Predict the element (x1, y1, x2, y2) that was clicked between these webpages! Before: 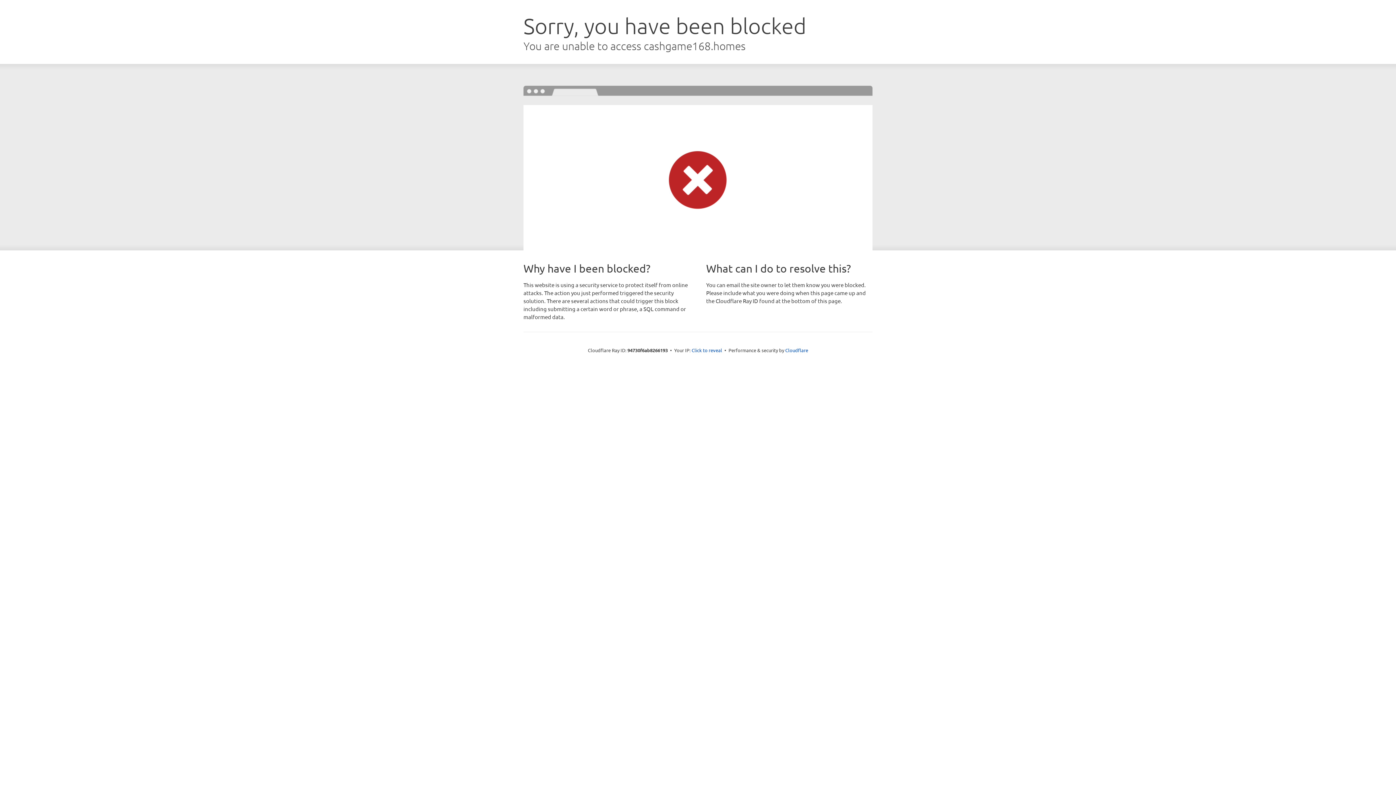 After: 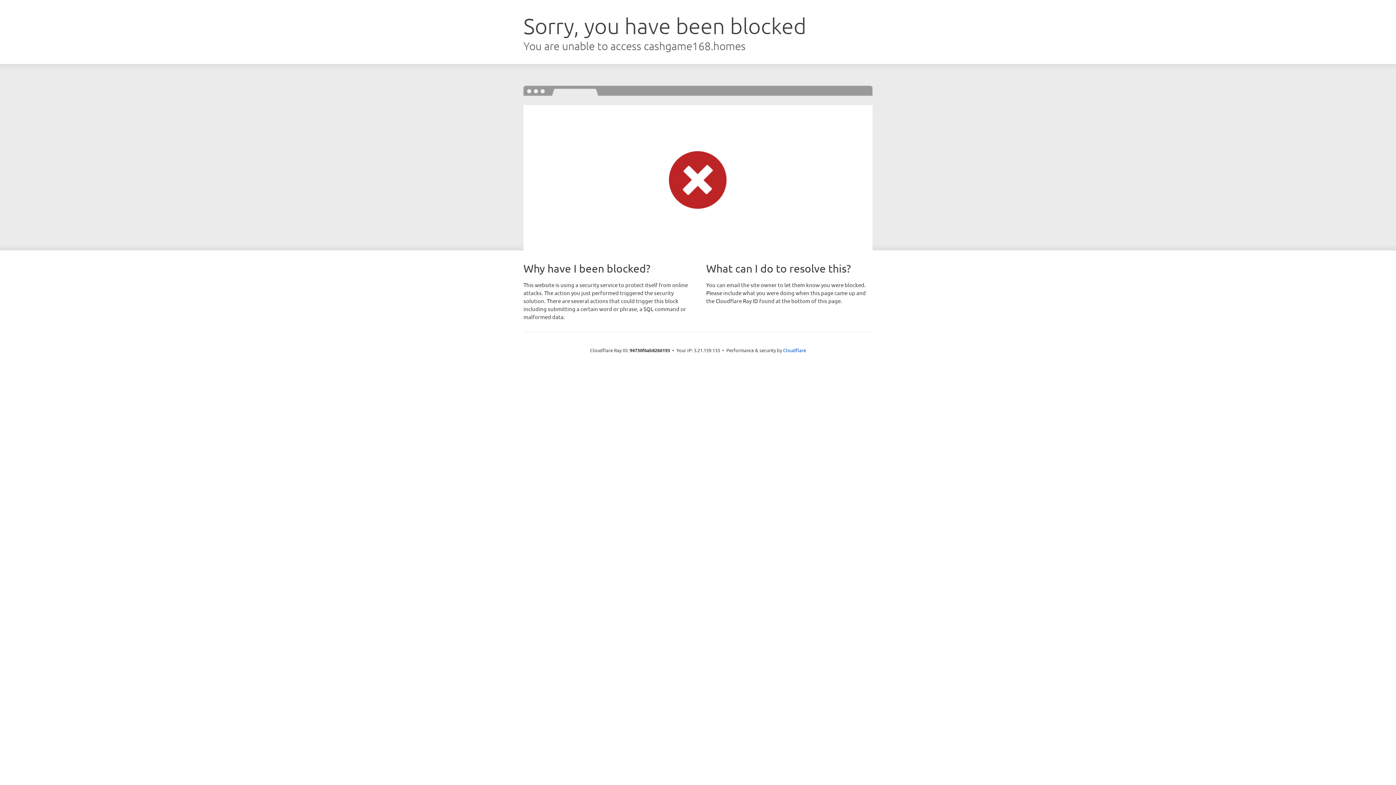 Action: bbox: (691, 346, 722, 353) label: Click to reveal